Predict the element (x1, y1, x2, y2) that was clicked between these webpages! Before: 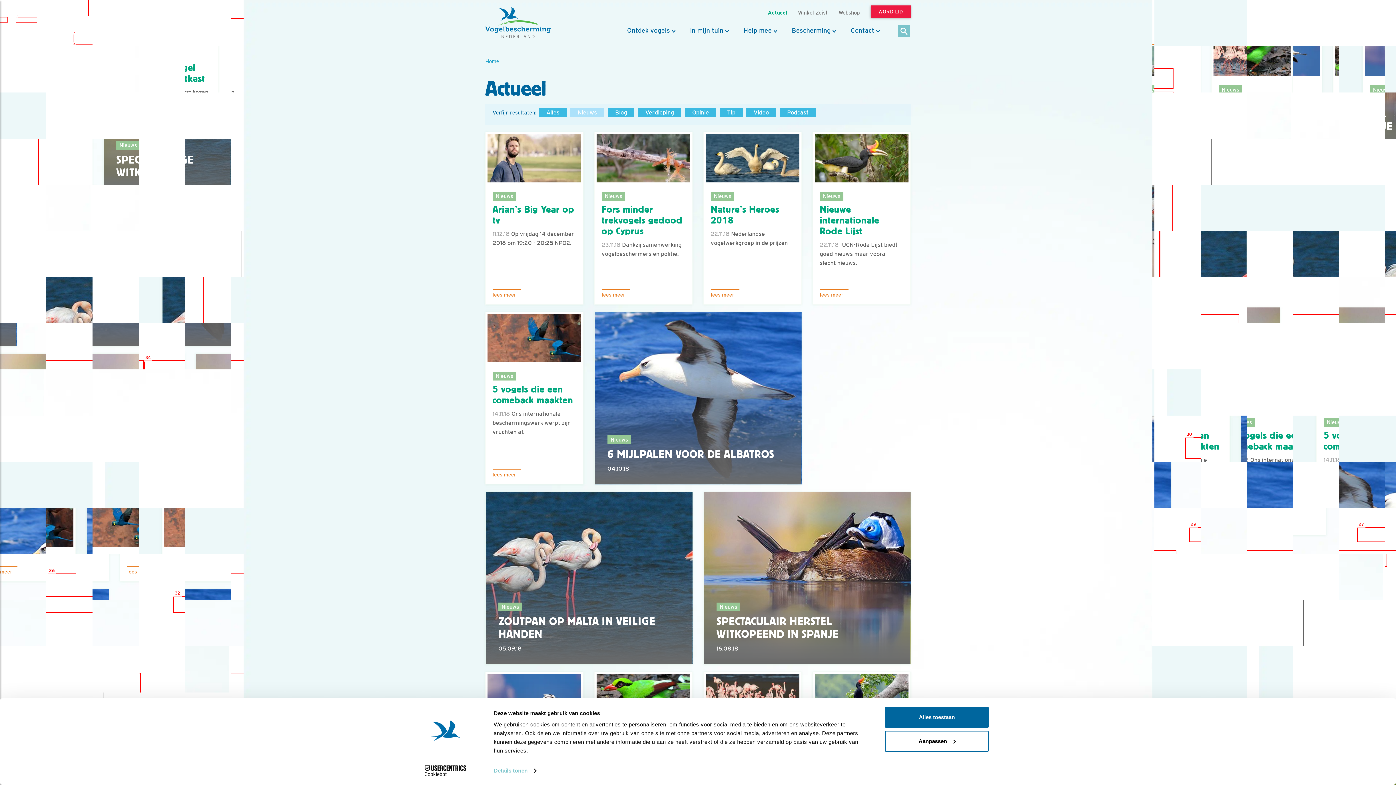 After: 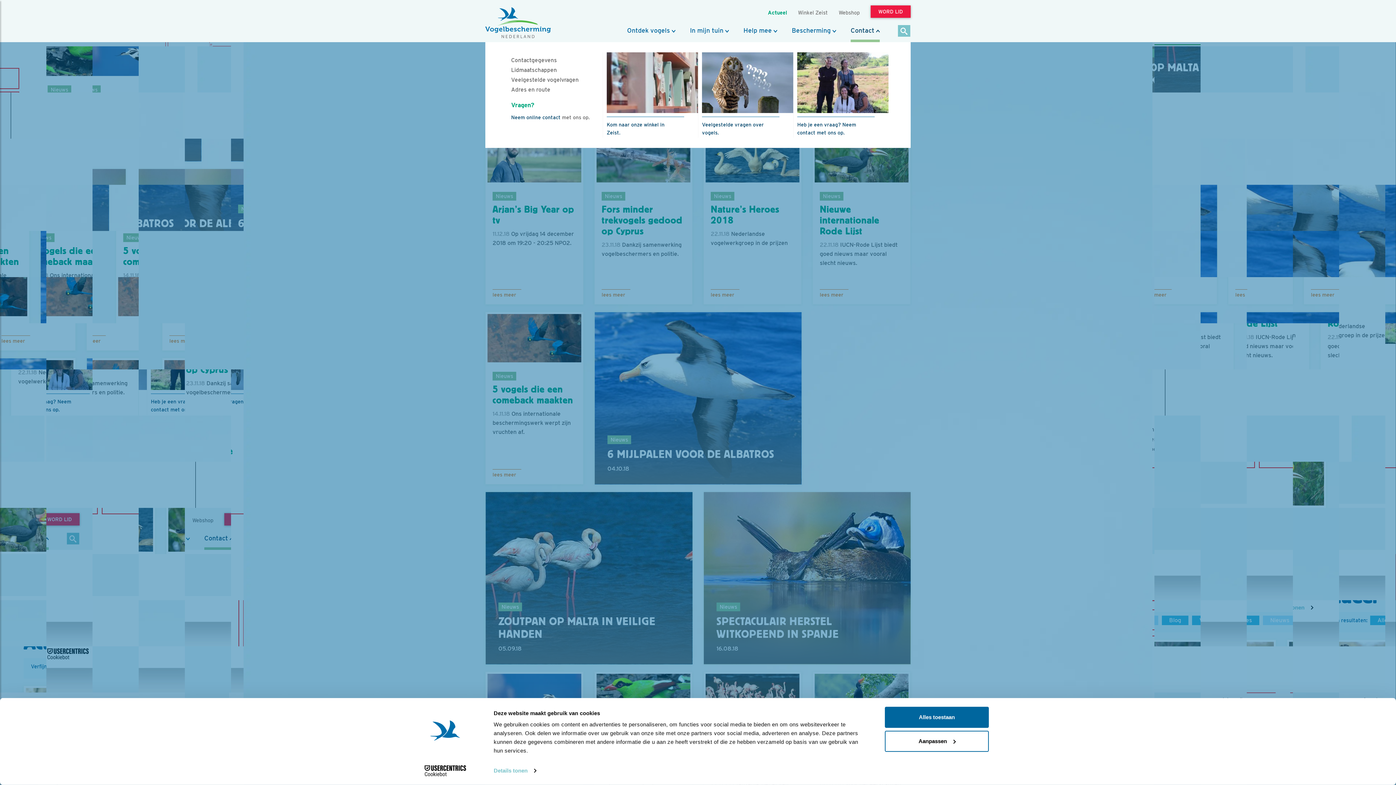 Action: label: Contact bbox: (850, 26, 880, 39)